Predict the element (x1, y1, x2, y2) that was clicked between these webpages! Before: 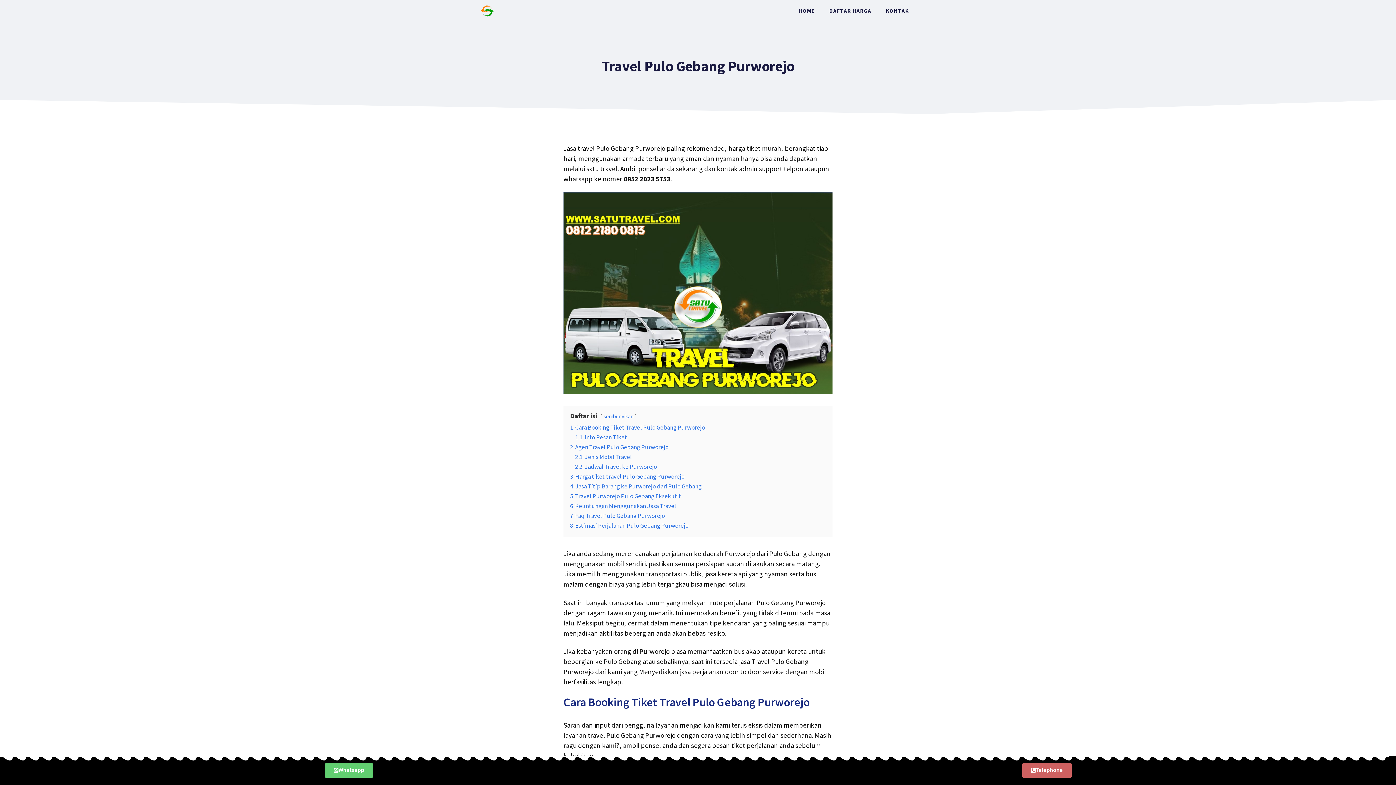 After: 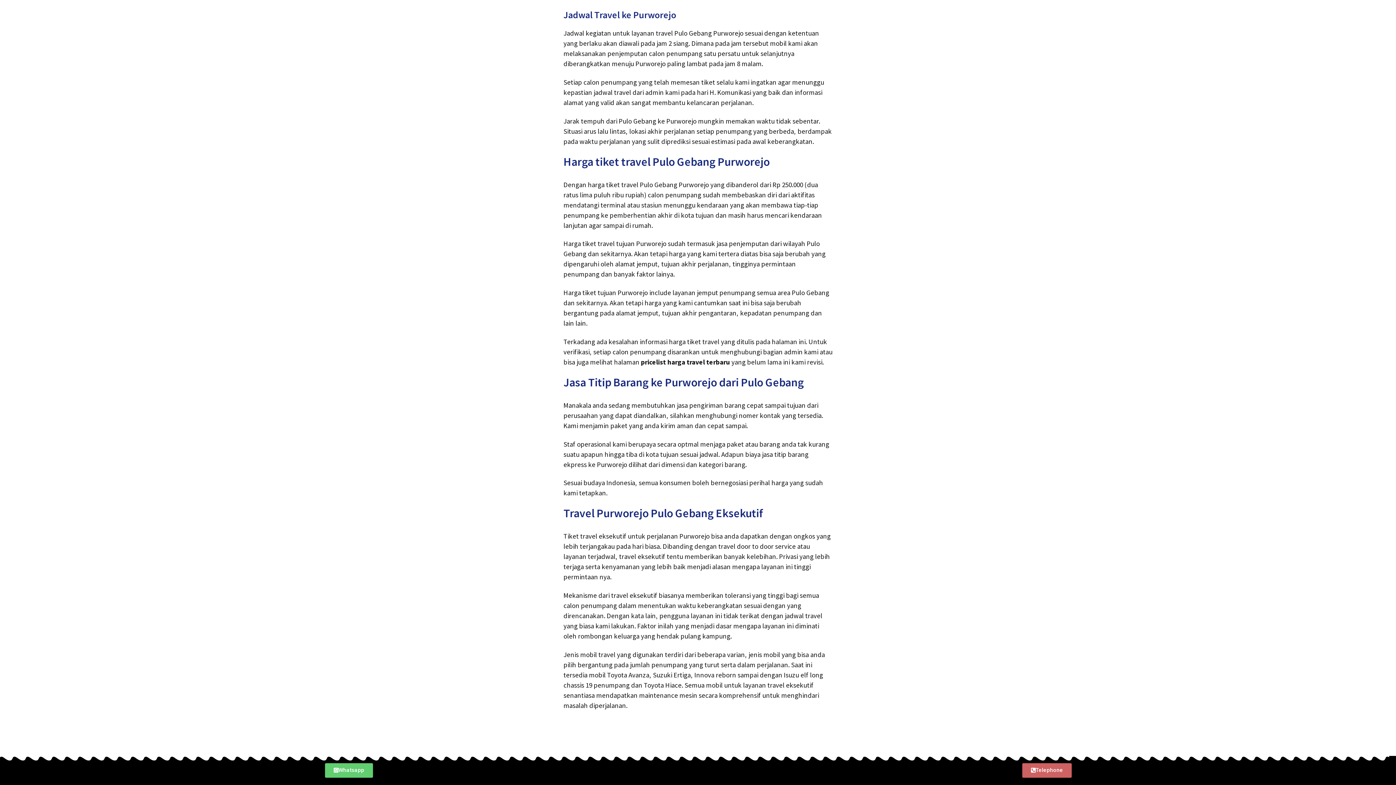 Action: label: 2.2 Jadwal Travel ke Purworejo bbox: (575, 462, 657, 470)